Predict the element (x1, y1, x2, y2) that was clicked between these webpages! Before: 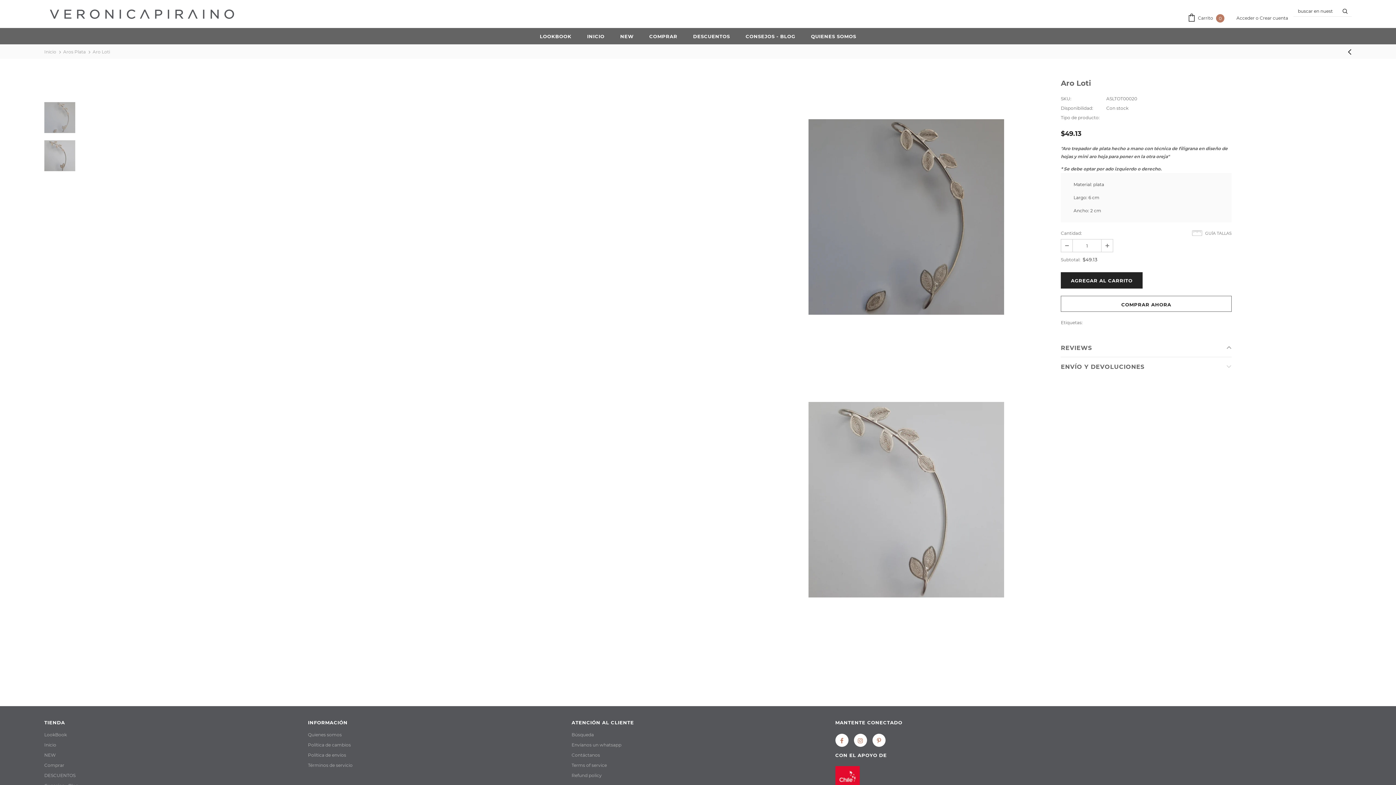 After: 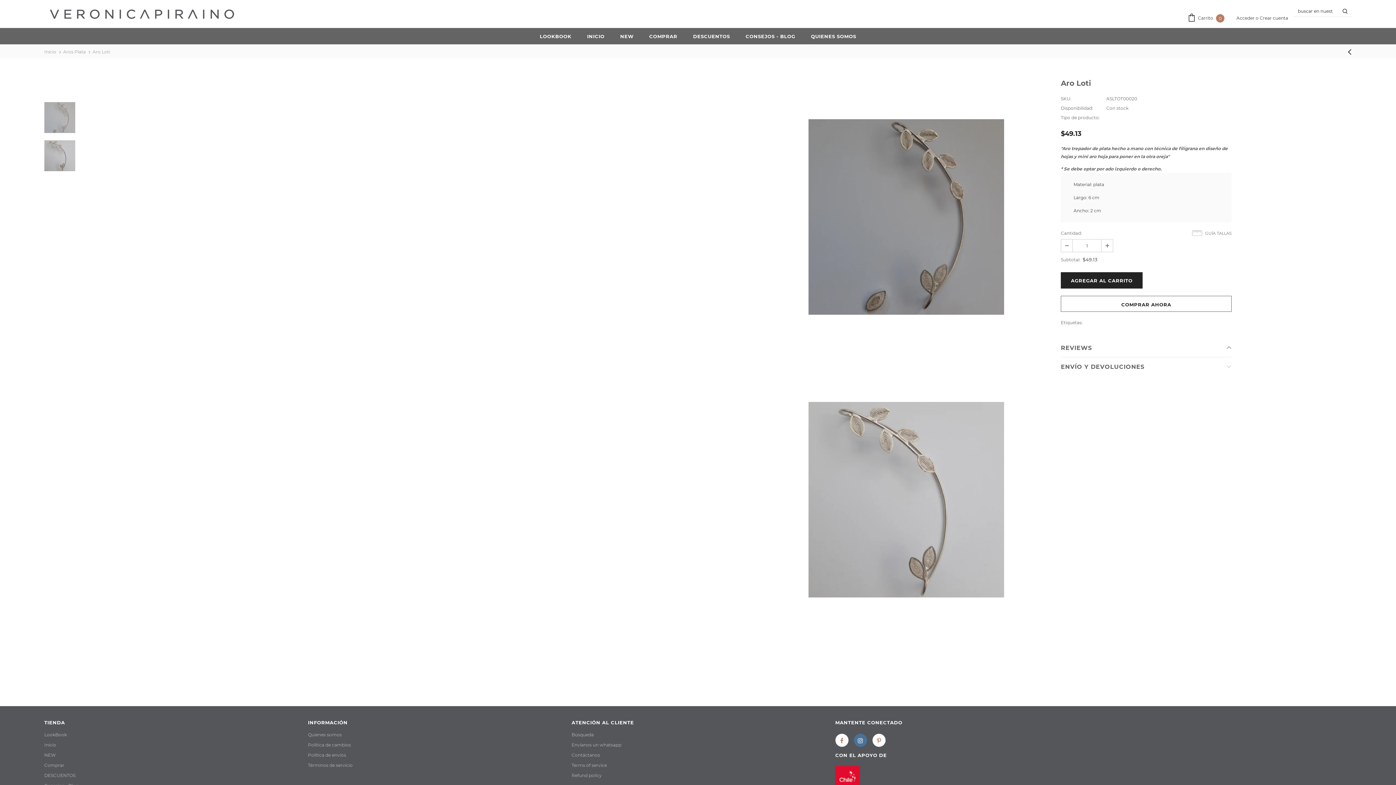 Action: bbox: (854, 734, 867, 747)